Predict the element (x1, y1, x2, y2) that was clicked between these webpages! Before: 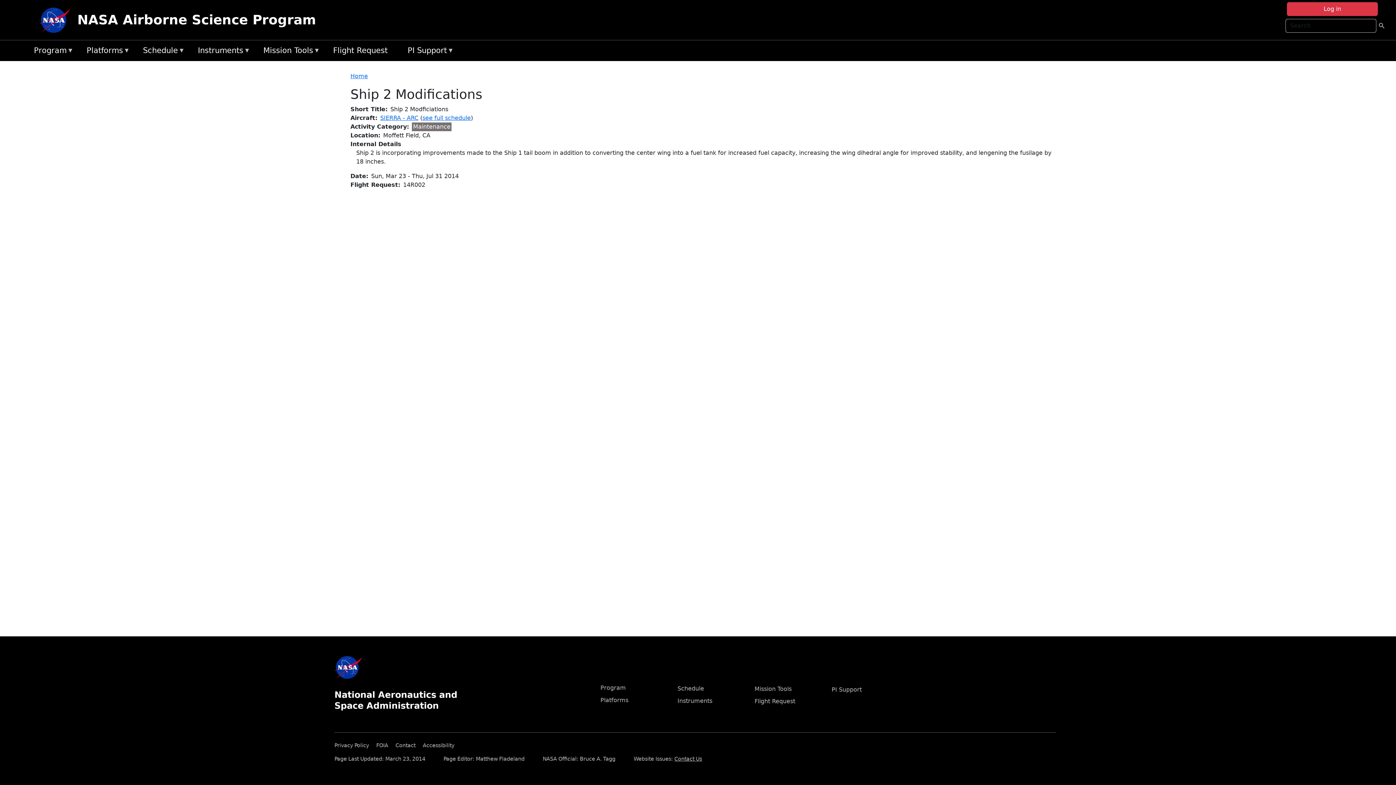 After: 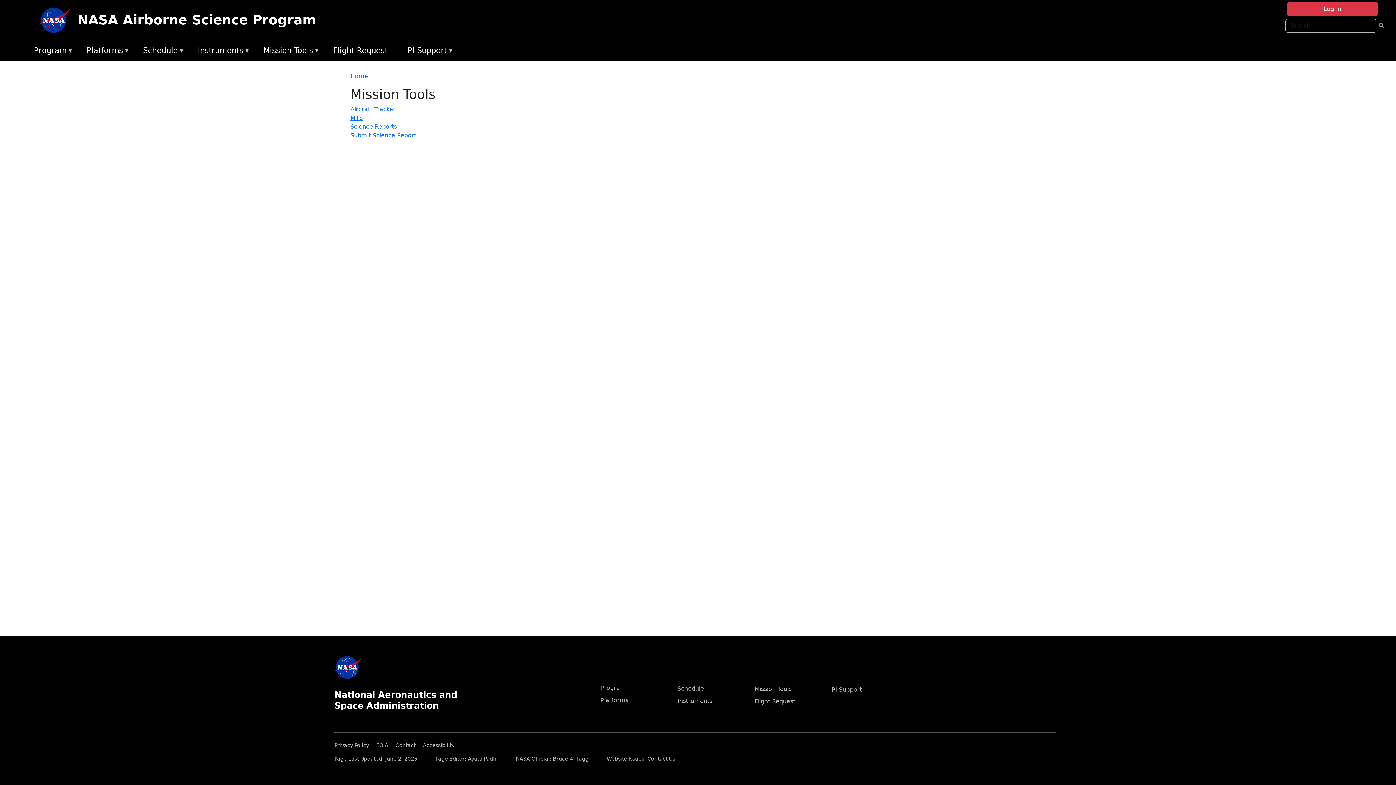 Action: label: Mission Tools
» bbox: (259, 43, 329, 58)